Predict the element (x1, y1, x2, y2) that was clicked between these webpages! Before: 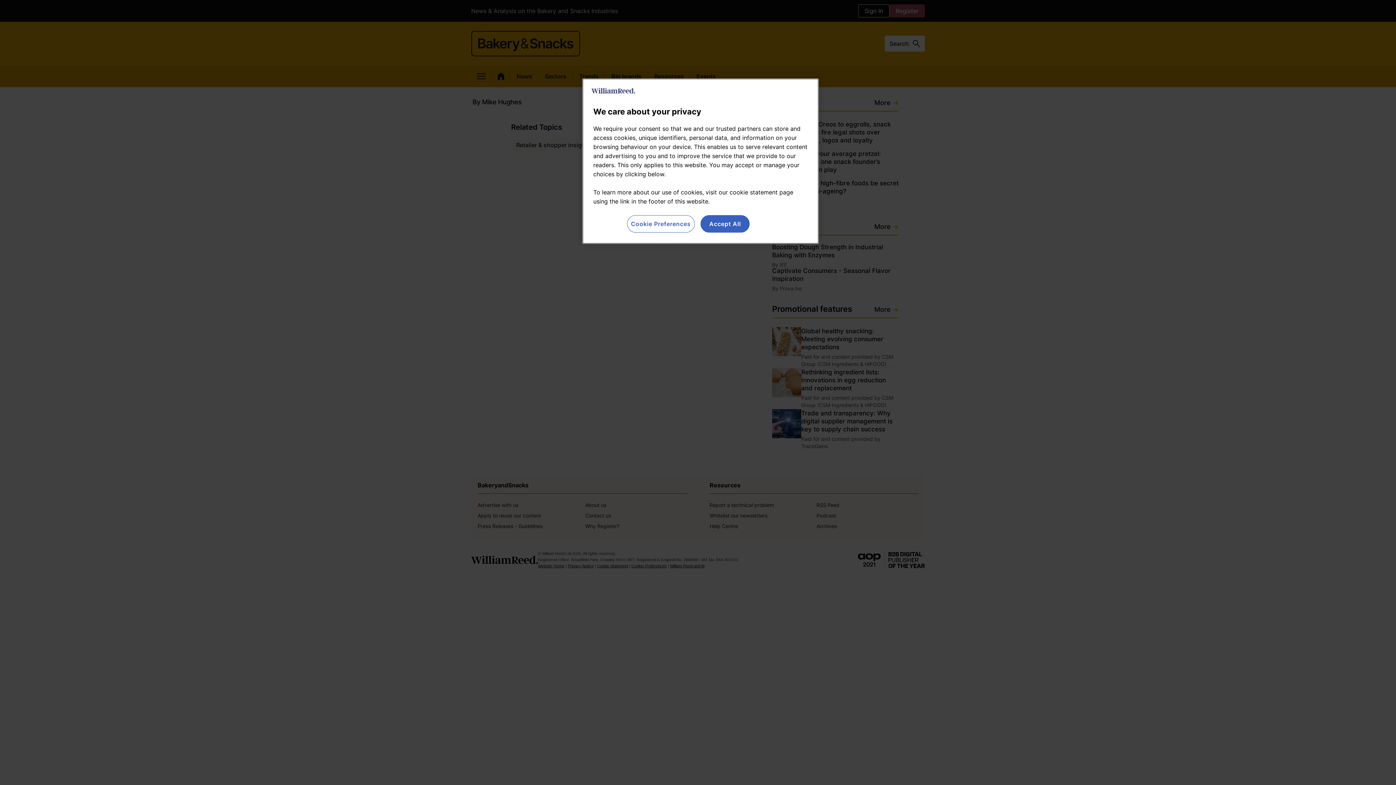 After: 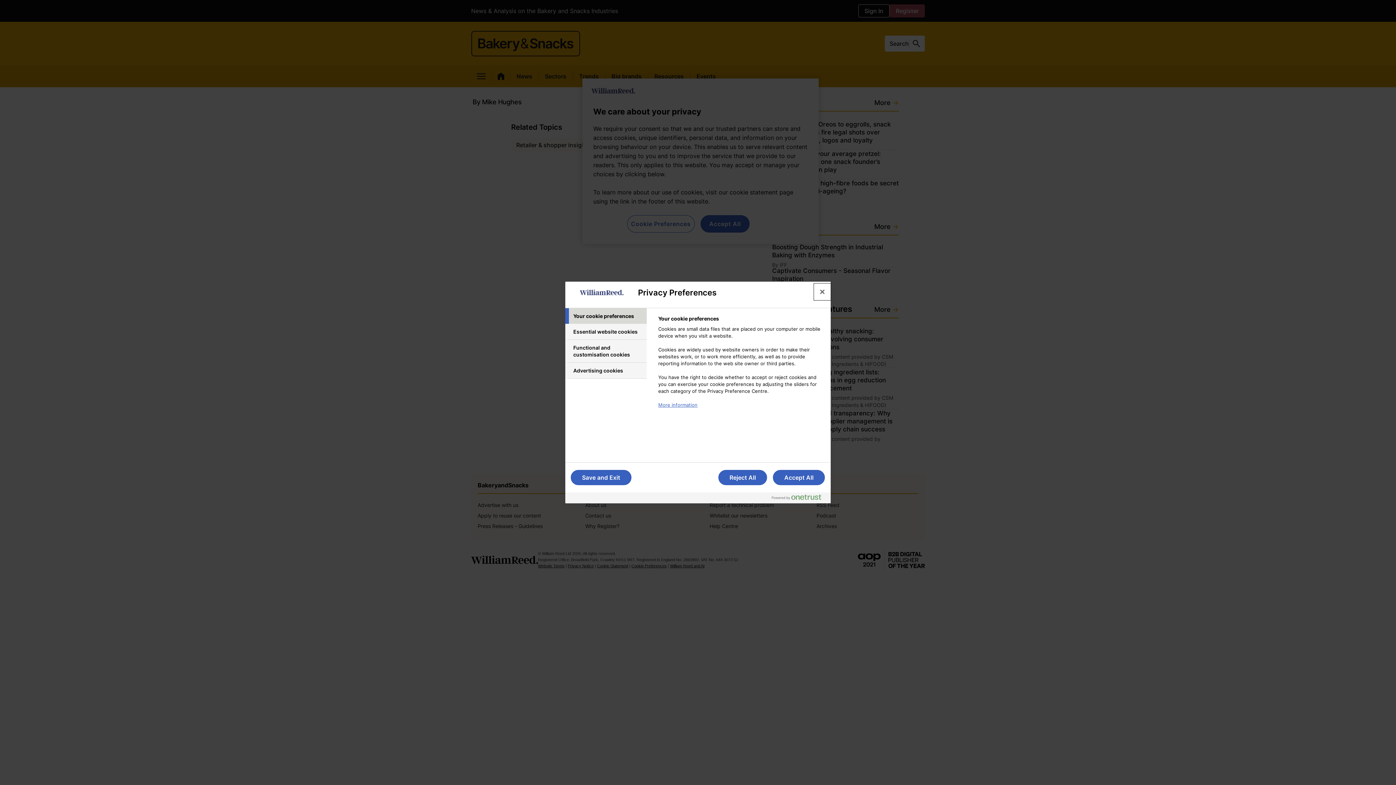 Action: label: Cookie Preferences bbox: (627, 215, 694, 232)